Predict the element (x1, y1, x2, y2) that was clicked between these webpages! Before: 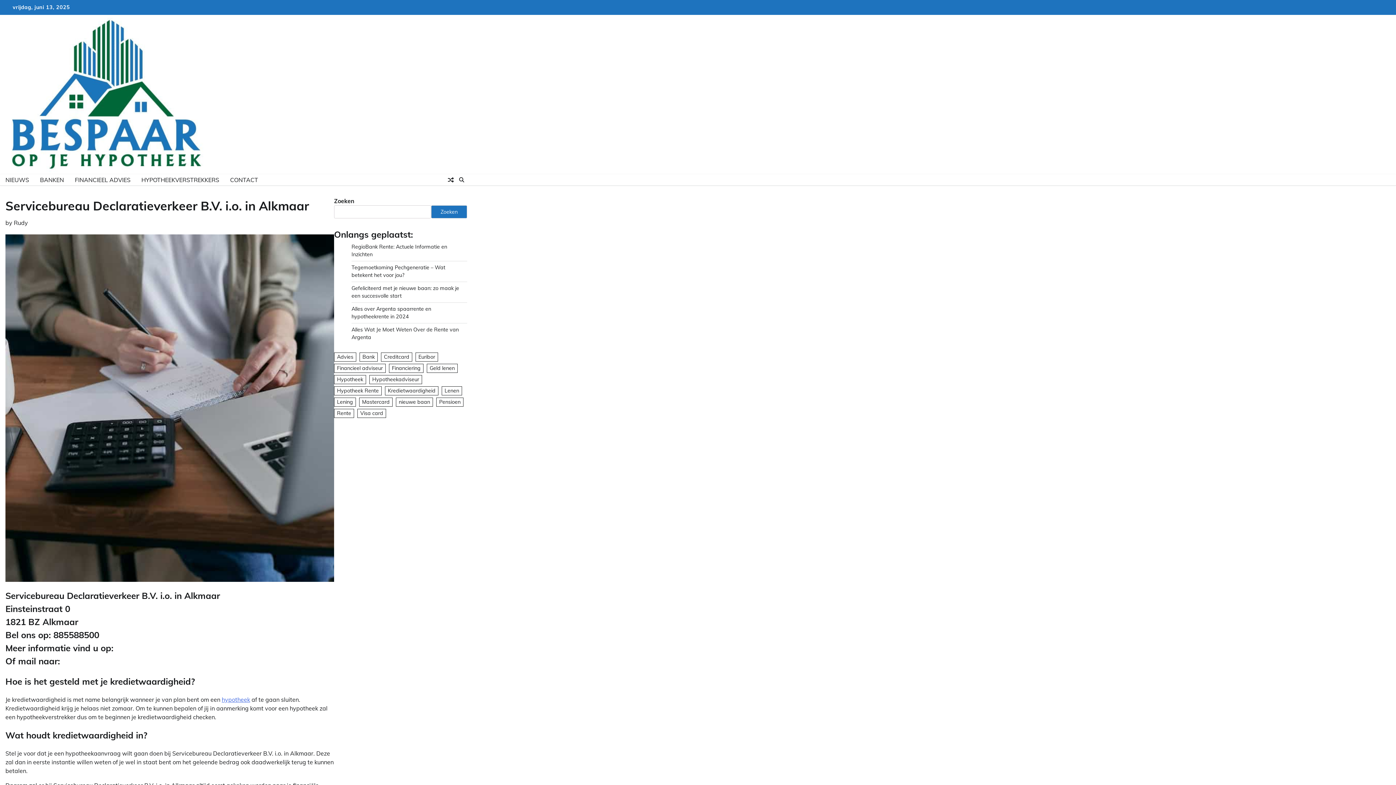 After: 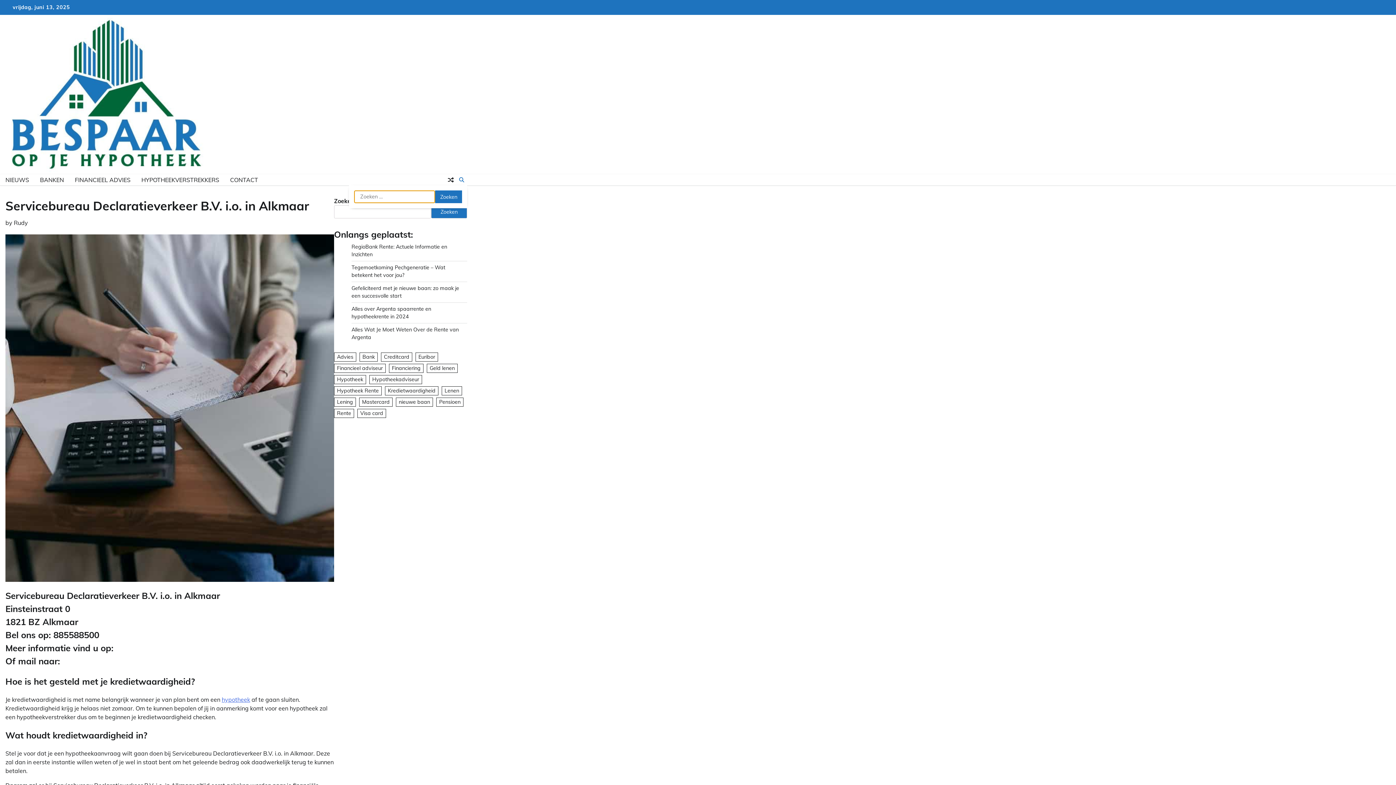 Action: bbox: (456, 174, 467, 185)